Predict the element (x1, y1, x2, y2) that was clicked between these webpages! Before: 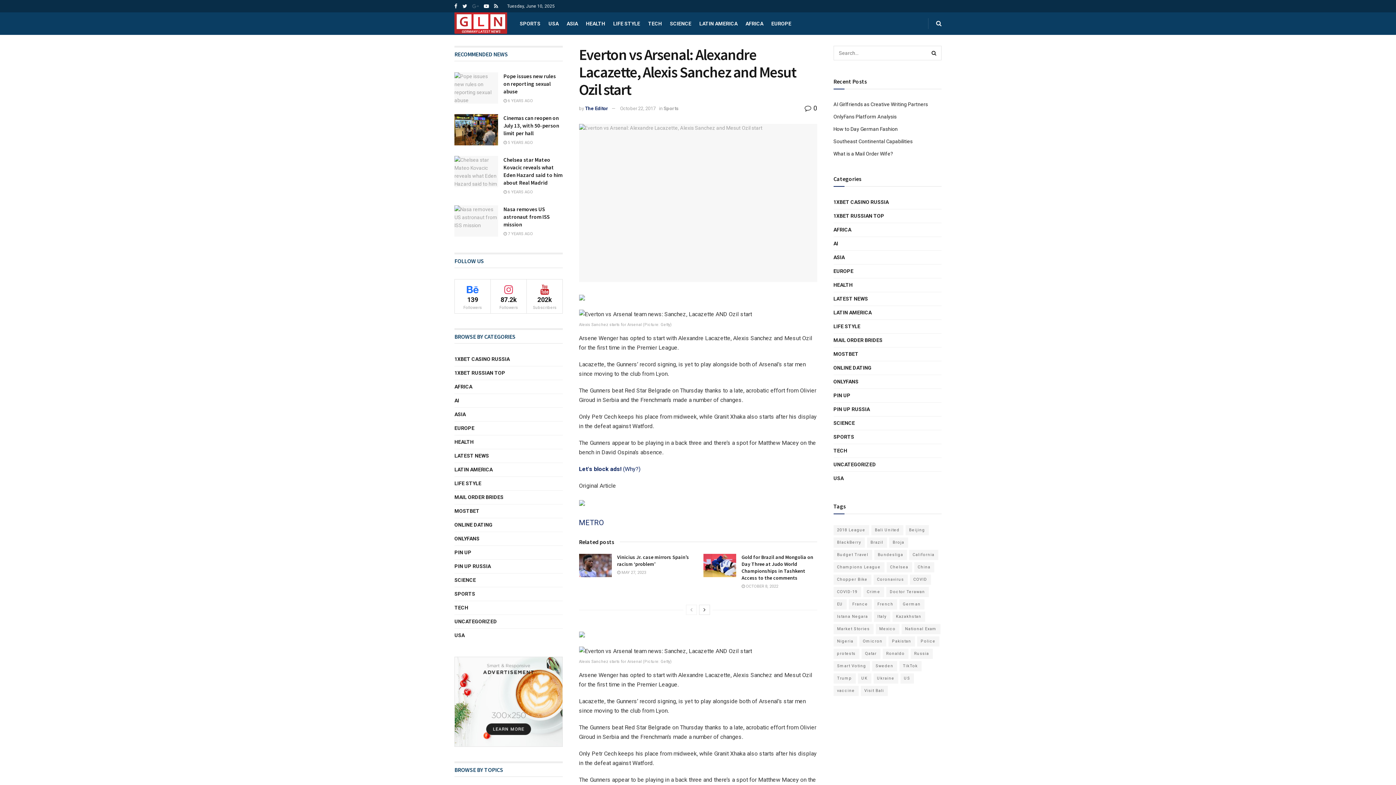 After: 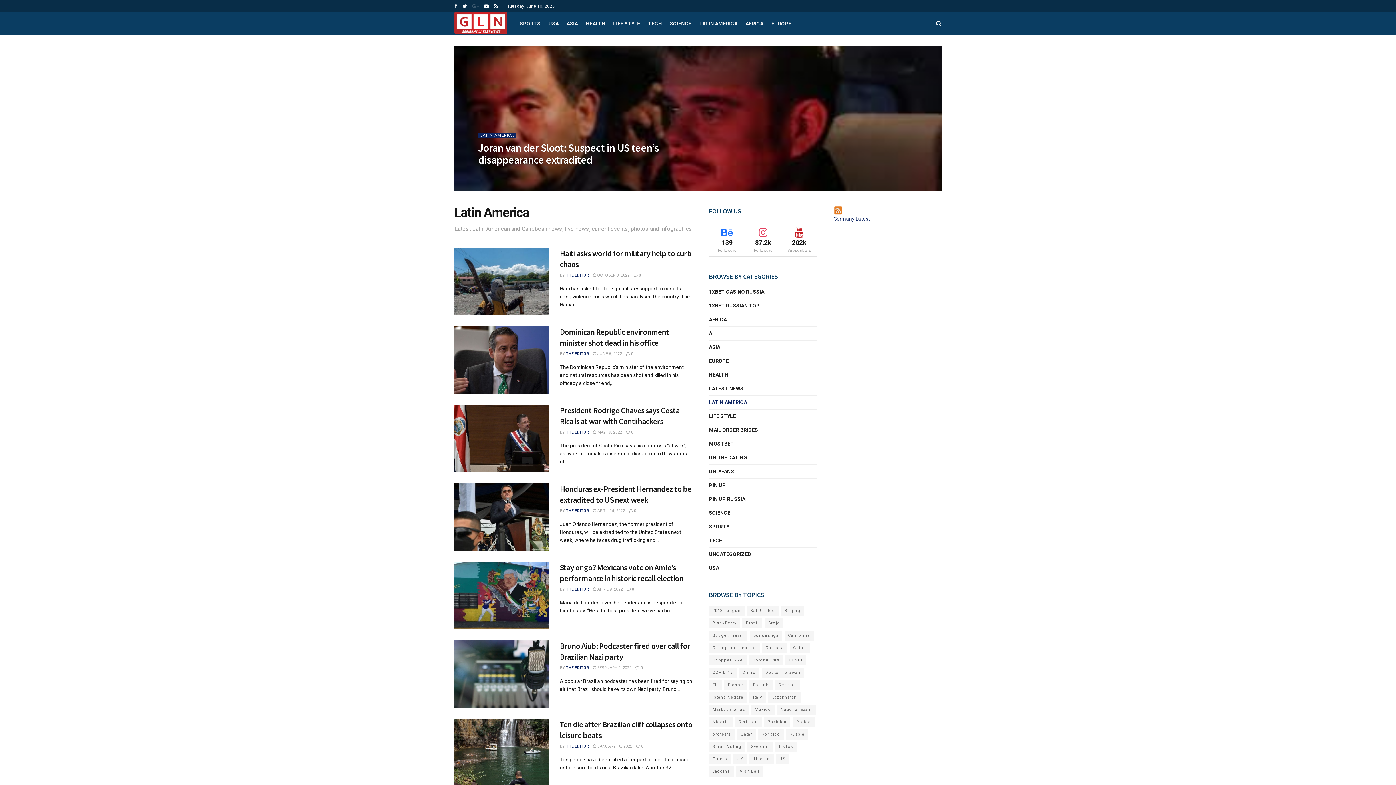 Action: label: LATIN AMERICA bbox: (833, 308, 871, 317)